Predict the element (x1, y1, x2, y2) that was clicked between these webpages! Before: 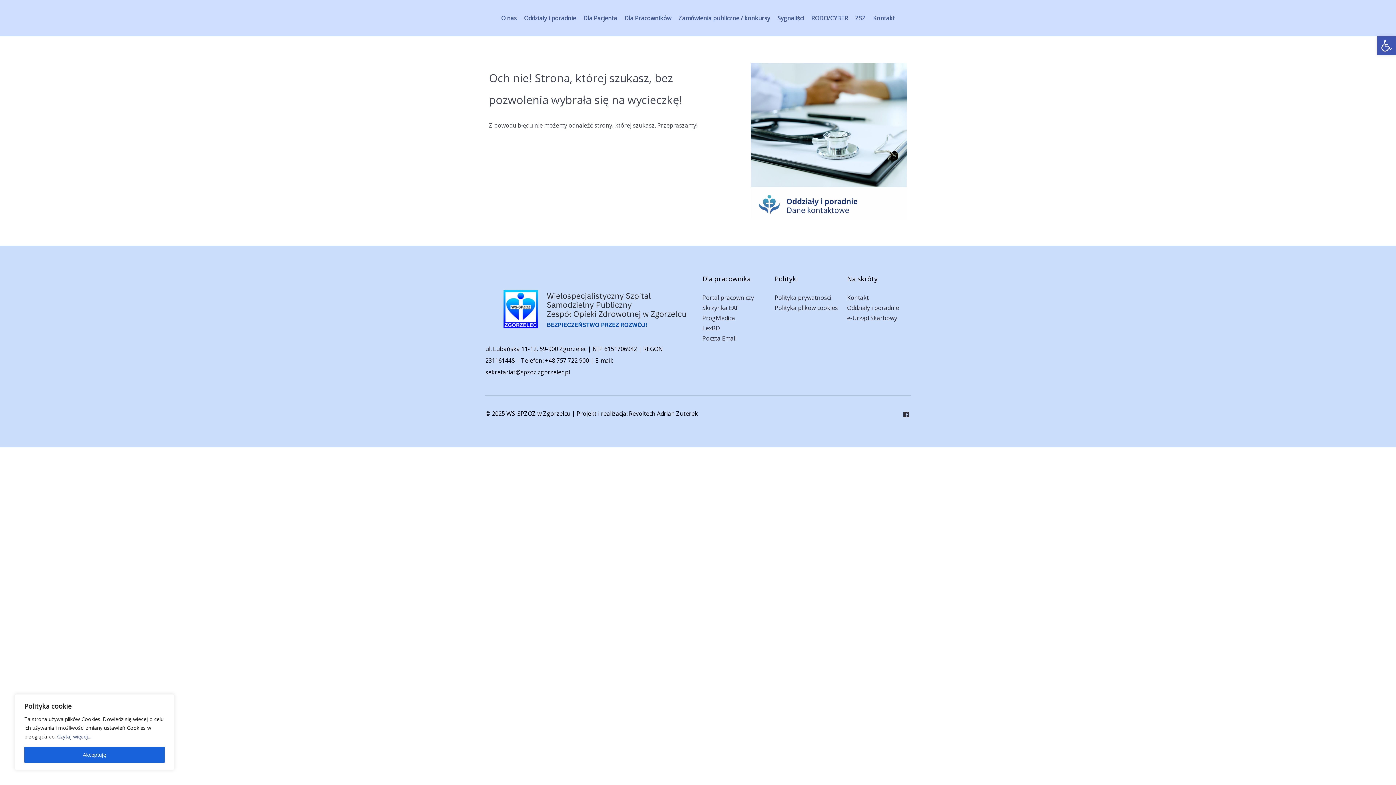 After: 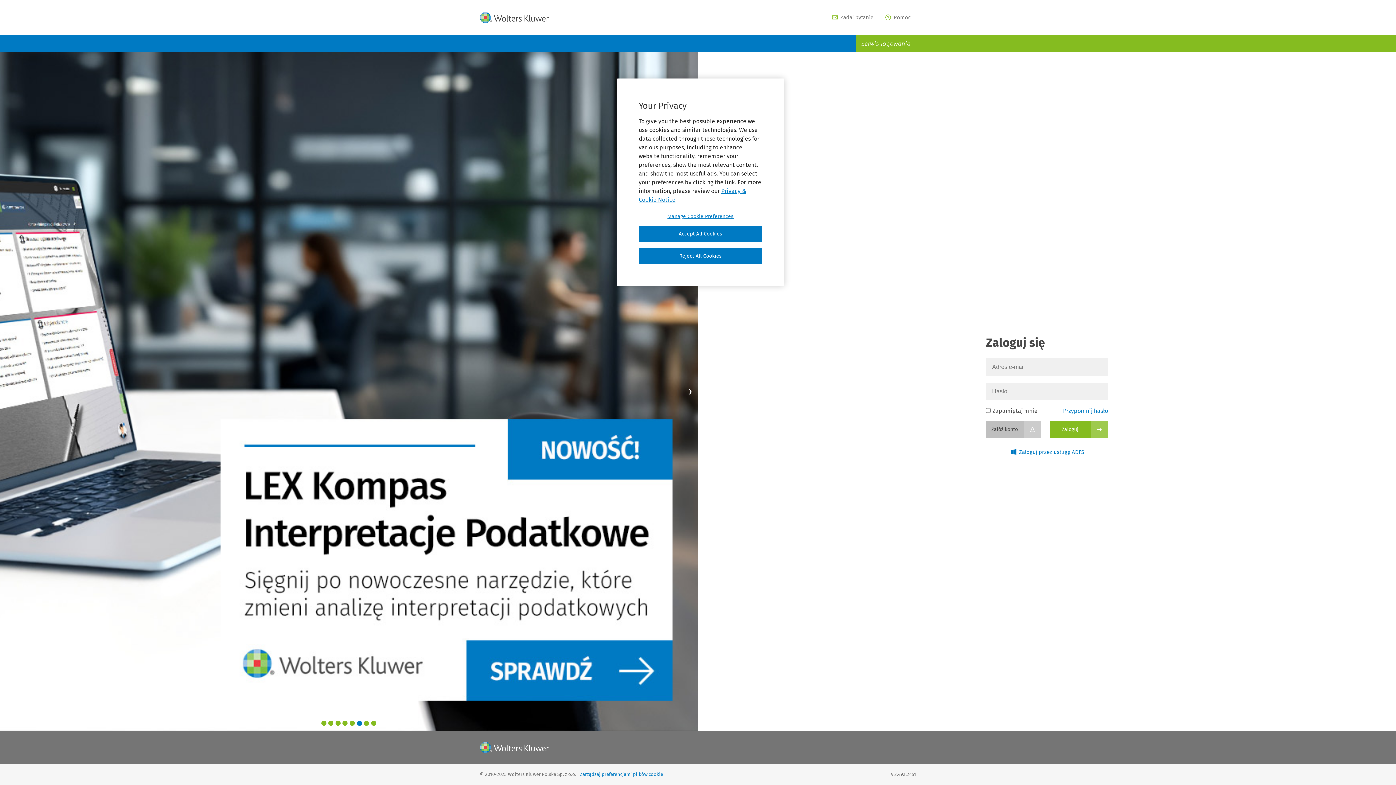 Action: label: ProgMedica bbox: (702, 314, 735, 322)